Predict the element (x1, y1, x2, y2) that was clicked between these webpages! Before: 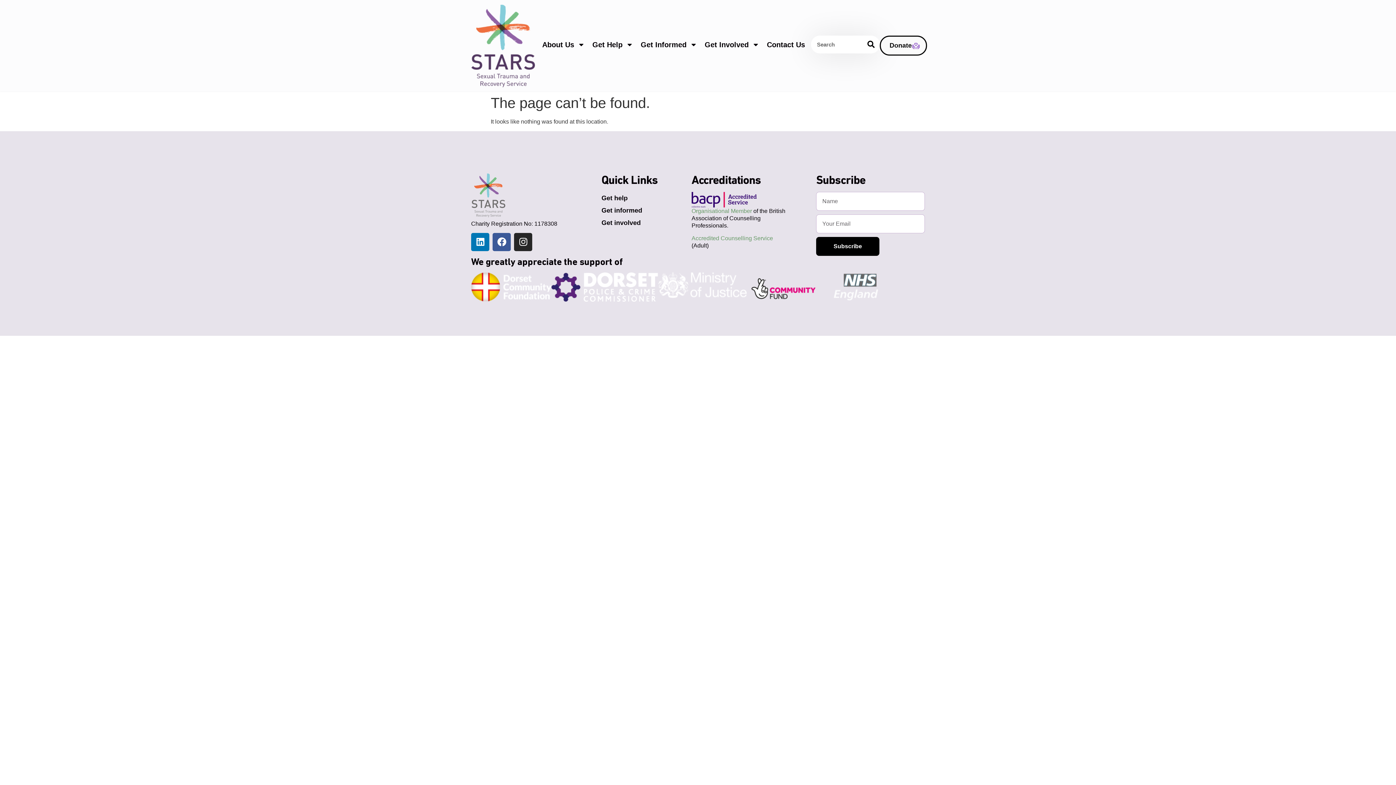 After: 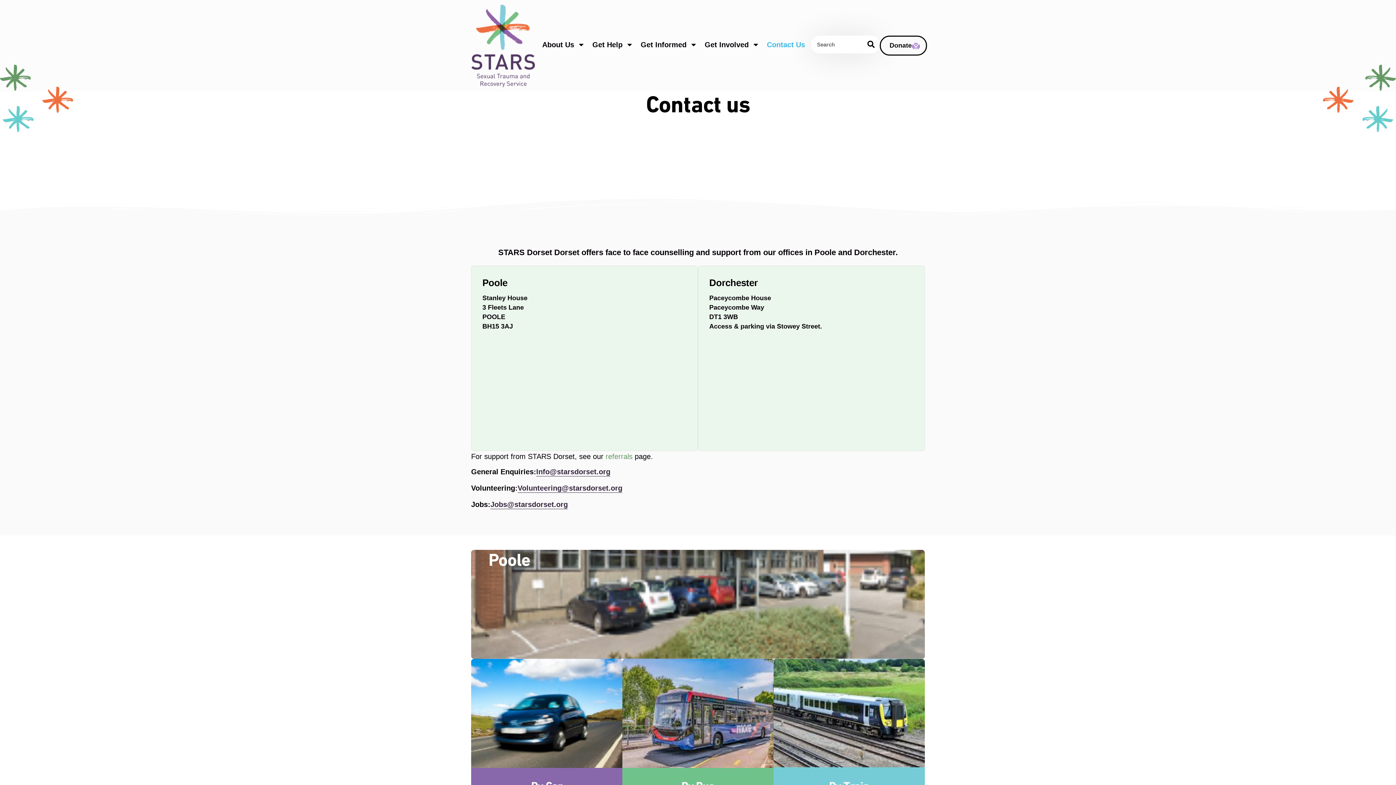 Action: bbox: (763, 35, 808, 53) label: Contact Us